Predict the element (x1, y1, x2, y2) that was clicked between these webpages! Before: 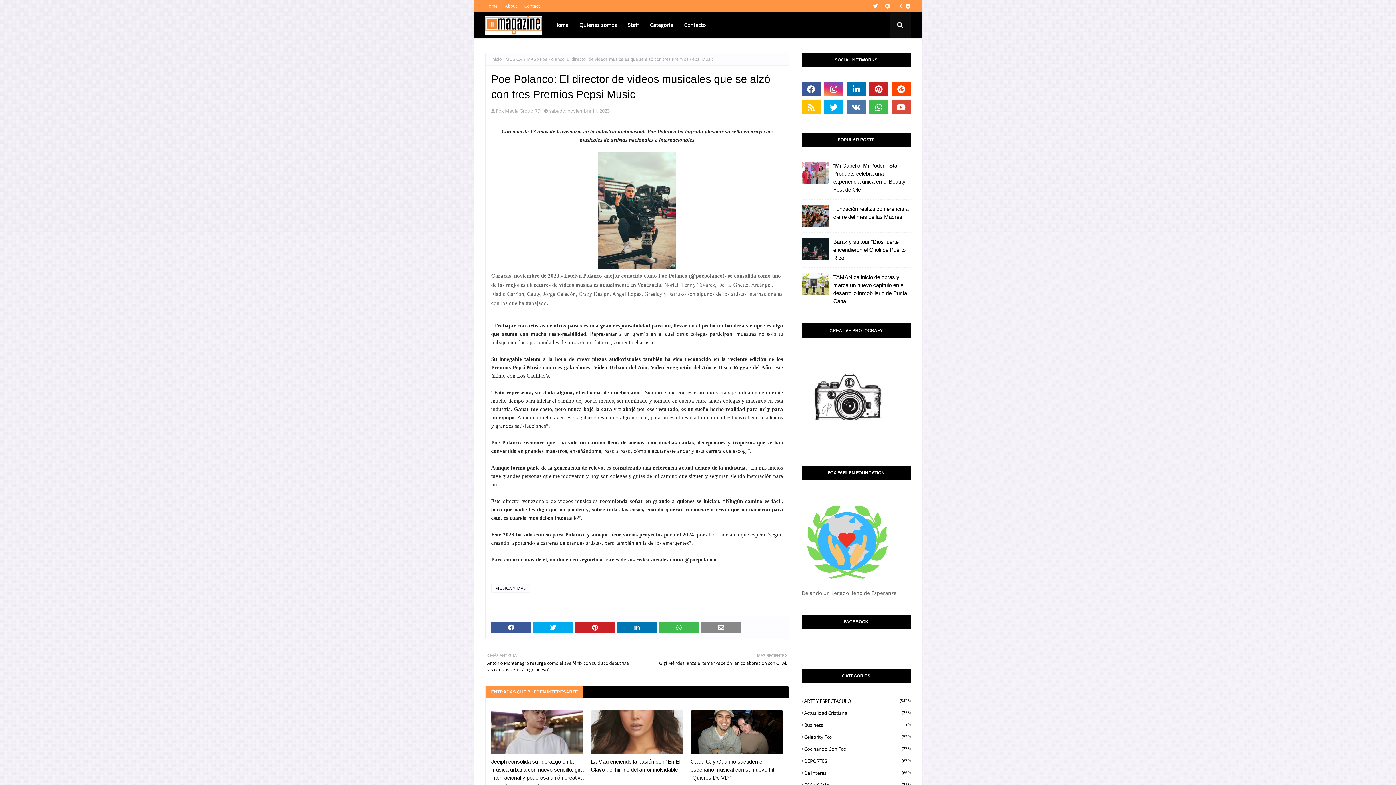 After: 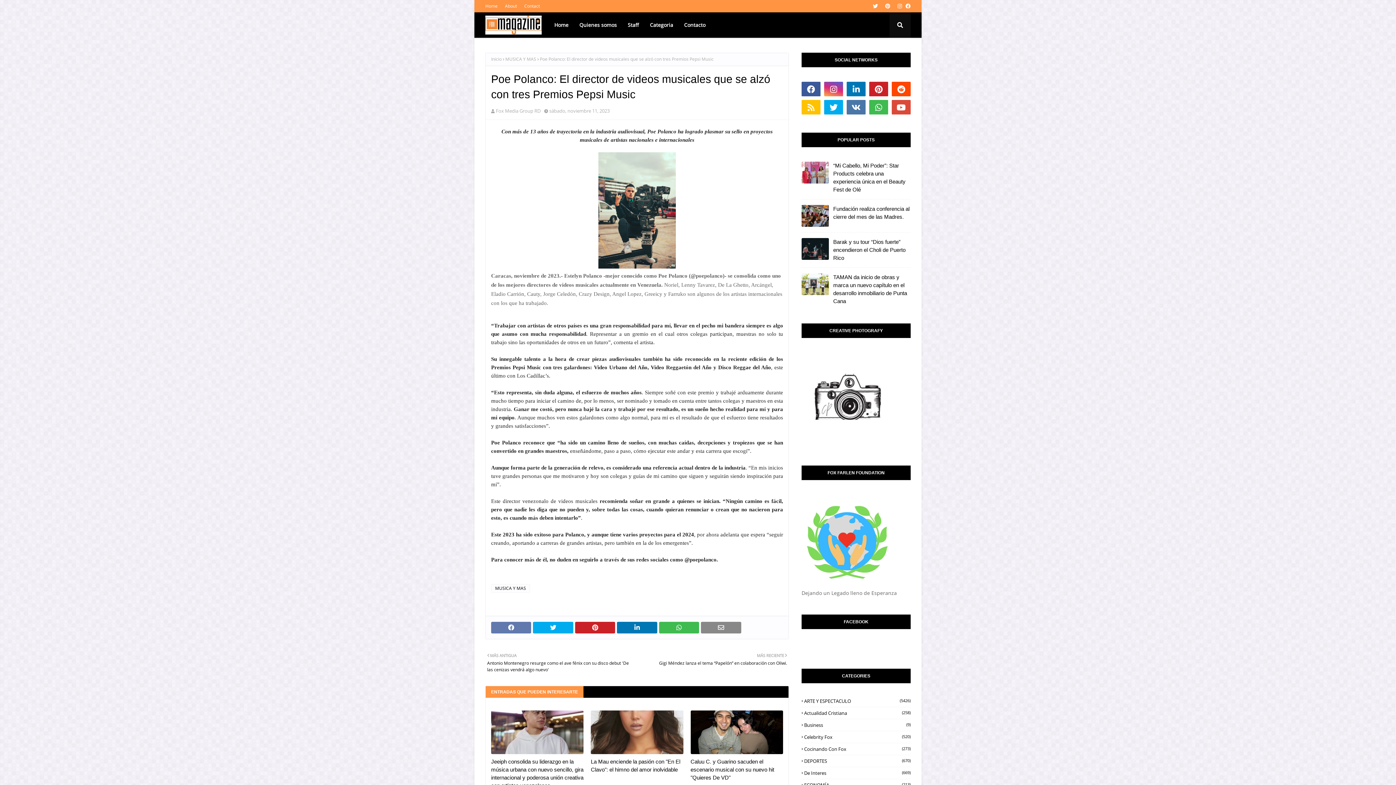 Action: bbox: (491, 622, 531, 633)